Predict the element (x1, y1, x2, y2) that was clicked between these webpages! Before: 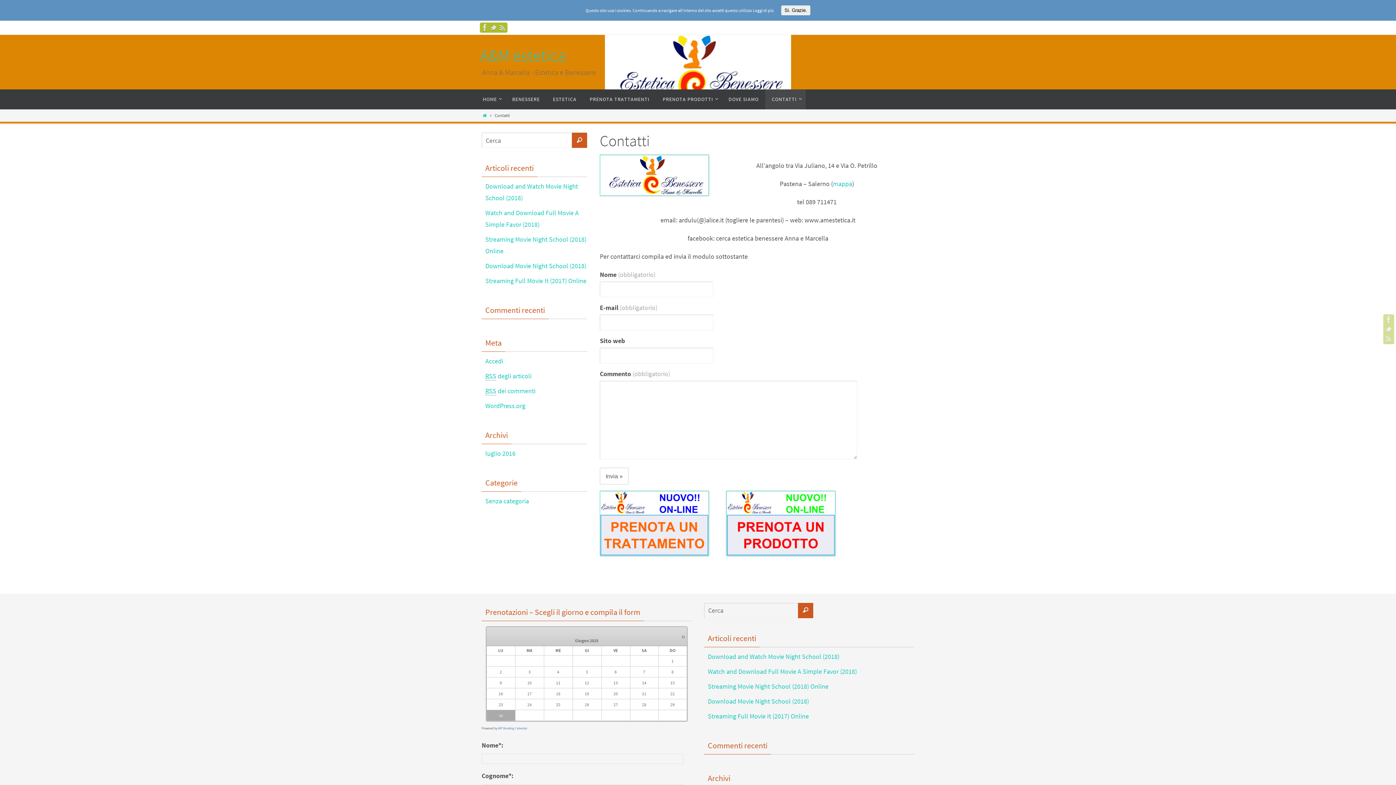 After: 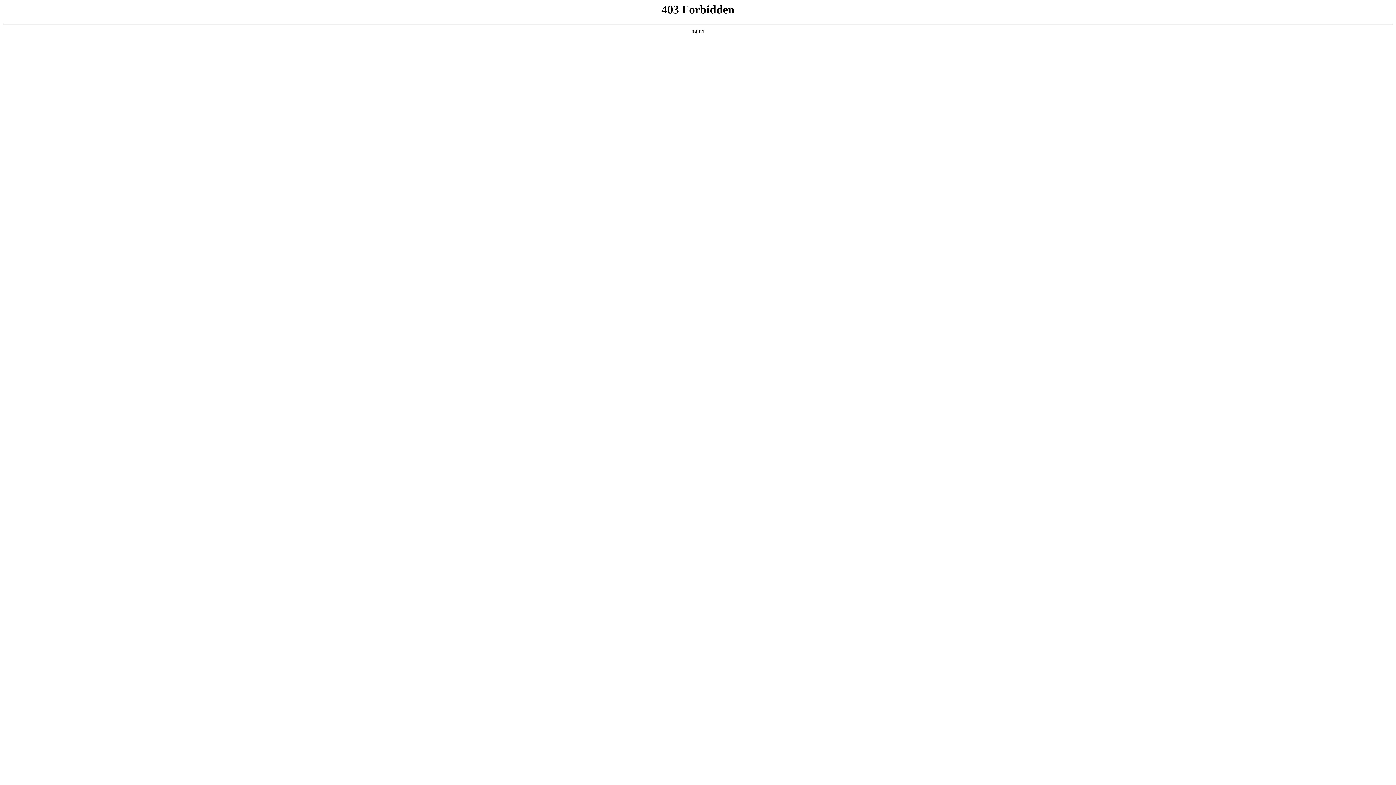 Action: bbox: (485, 401, 525, 410) label: WordPress.org